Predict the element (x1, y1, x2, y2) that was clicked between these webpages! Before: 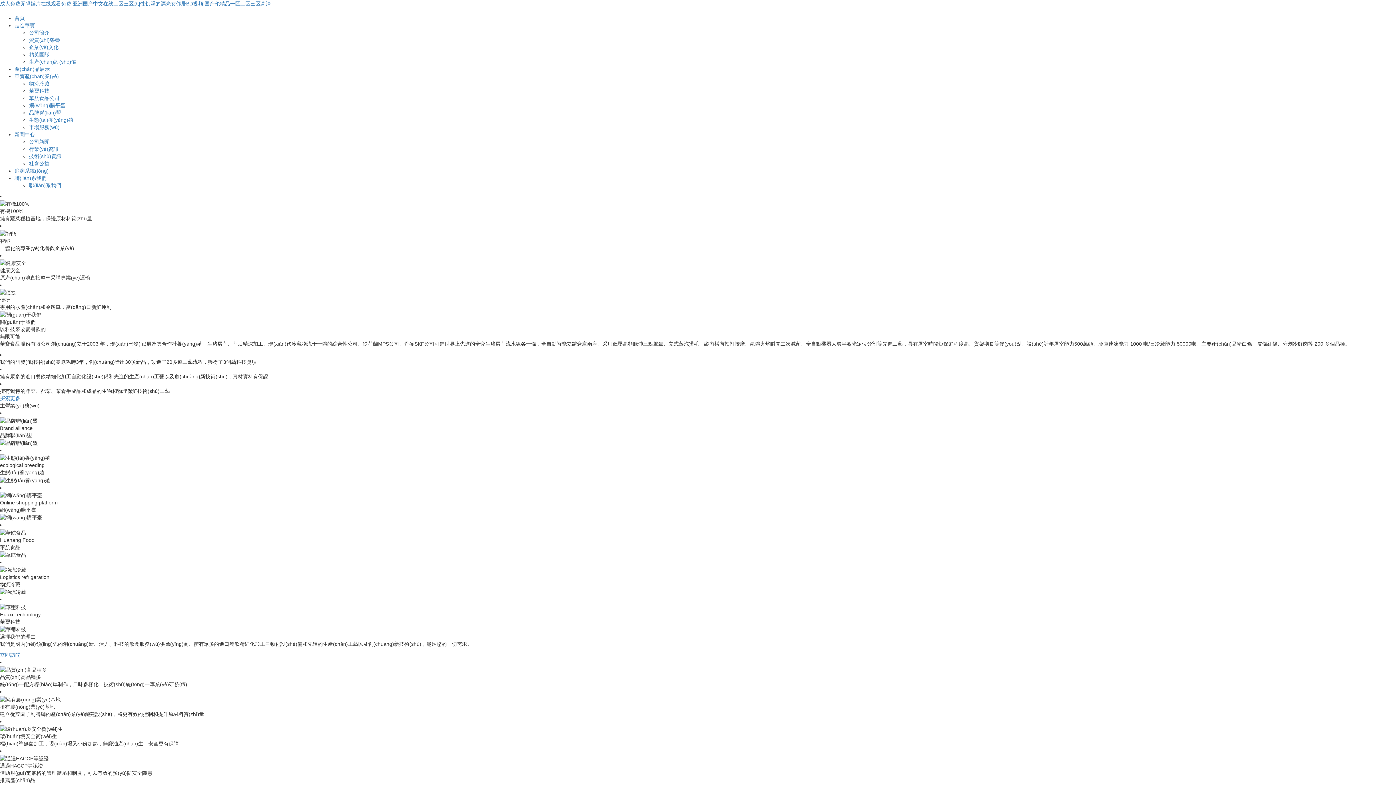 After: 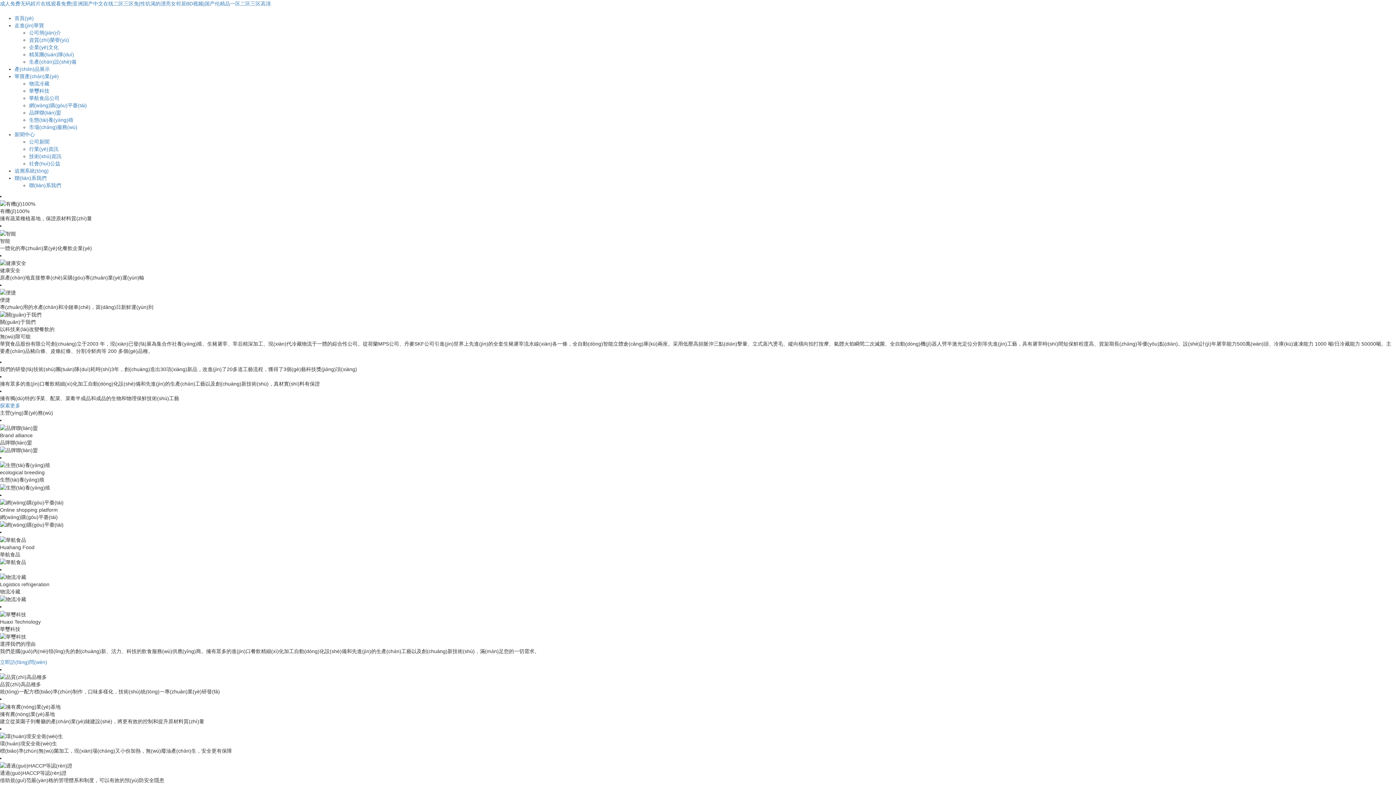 Action: label: 成人免费无码婬片在线观看免费|亚洲国产中文在线二区三区免|性饥渴的漂亮女邻居BD视频|国产伦精品一区二区三区高清 bbox: (0, 0, 270, 6)